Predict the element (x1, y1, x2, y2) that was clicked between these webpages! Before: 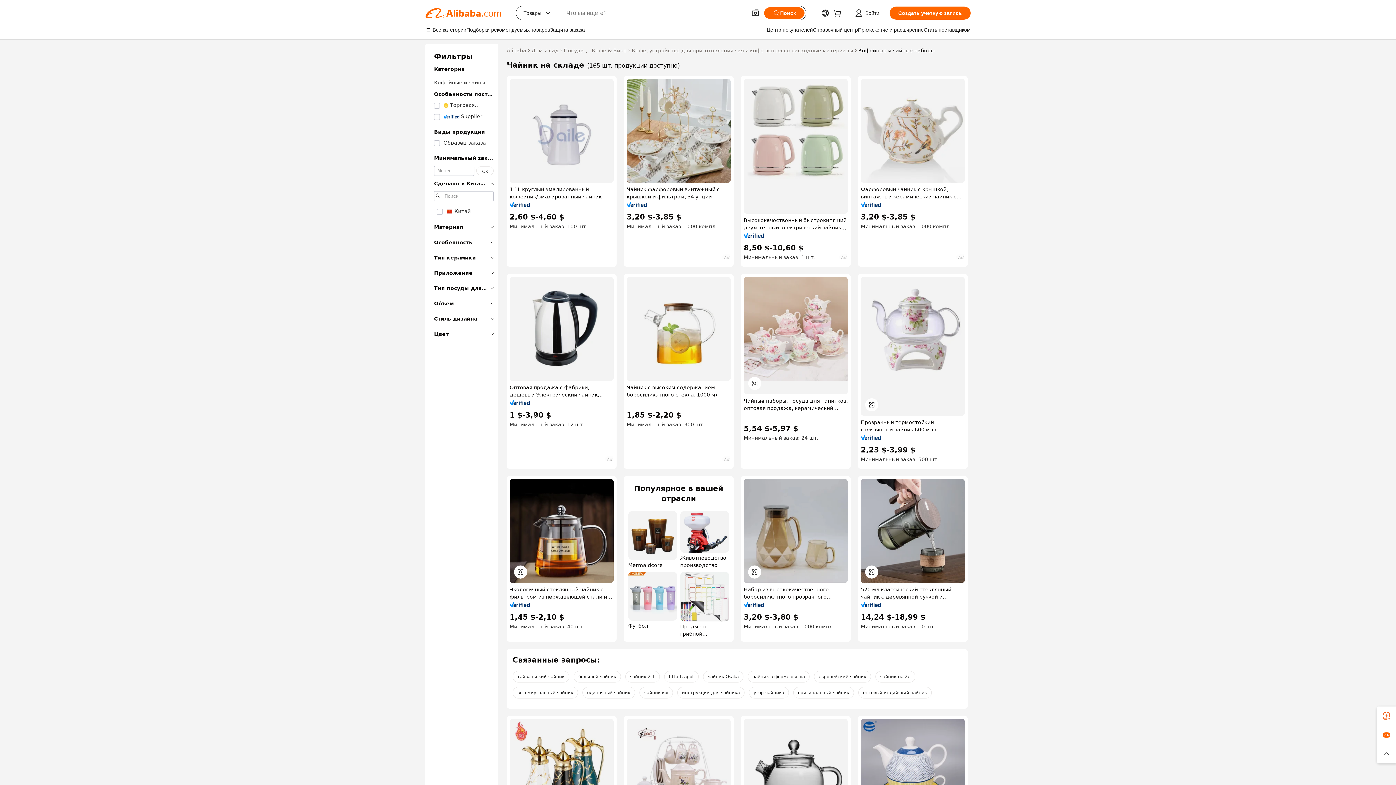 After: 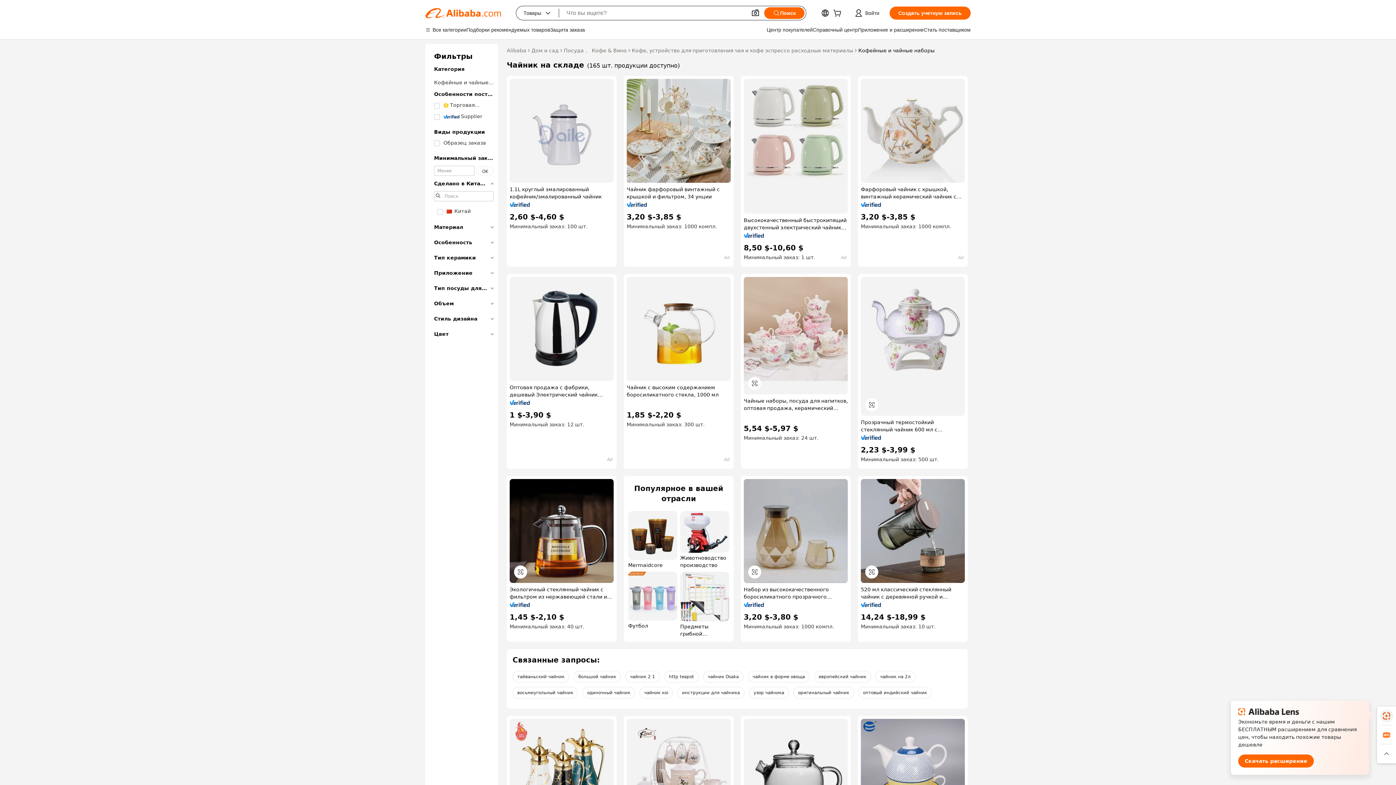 Action: bbox: (1377, 706, 1396, 725)